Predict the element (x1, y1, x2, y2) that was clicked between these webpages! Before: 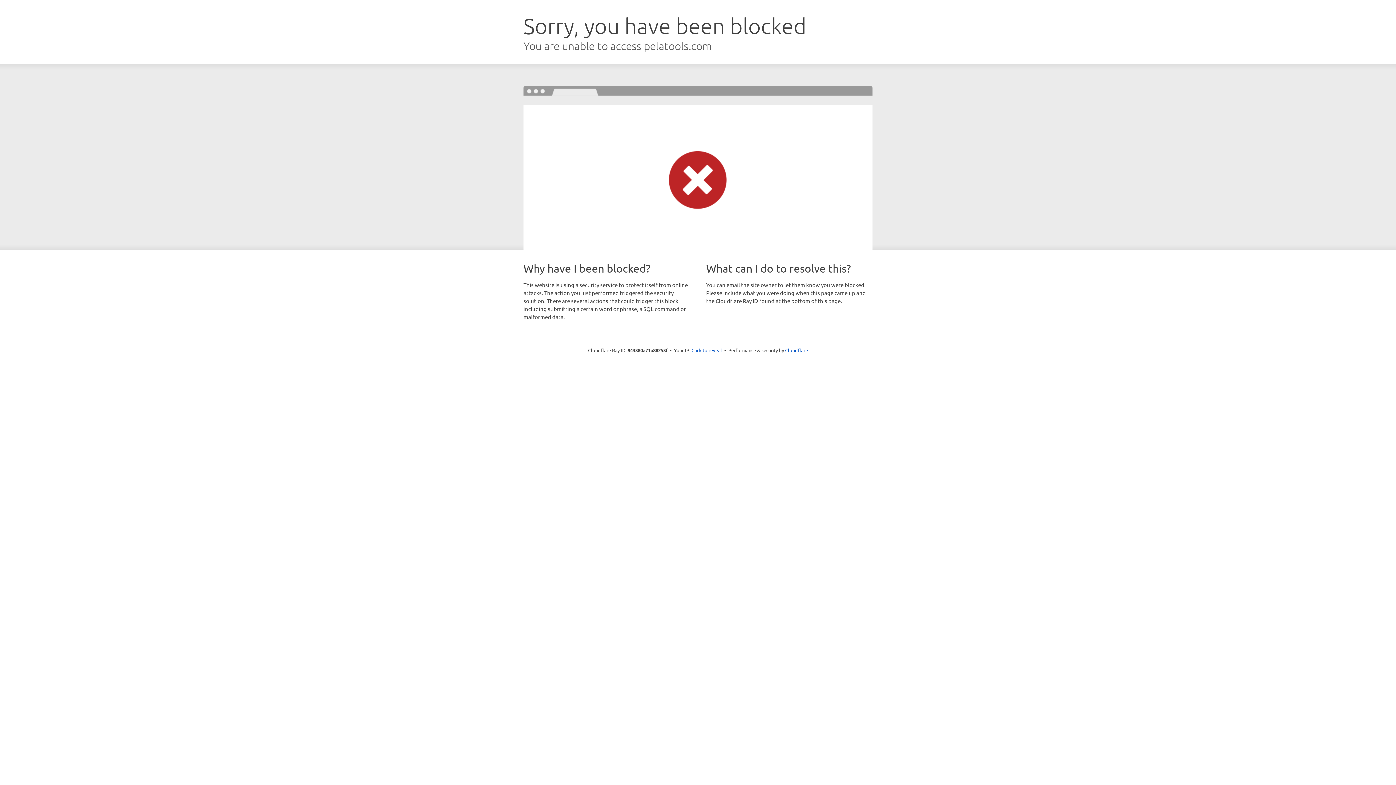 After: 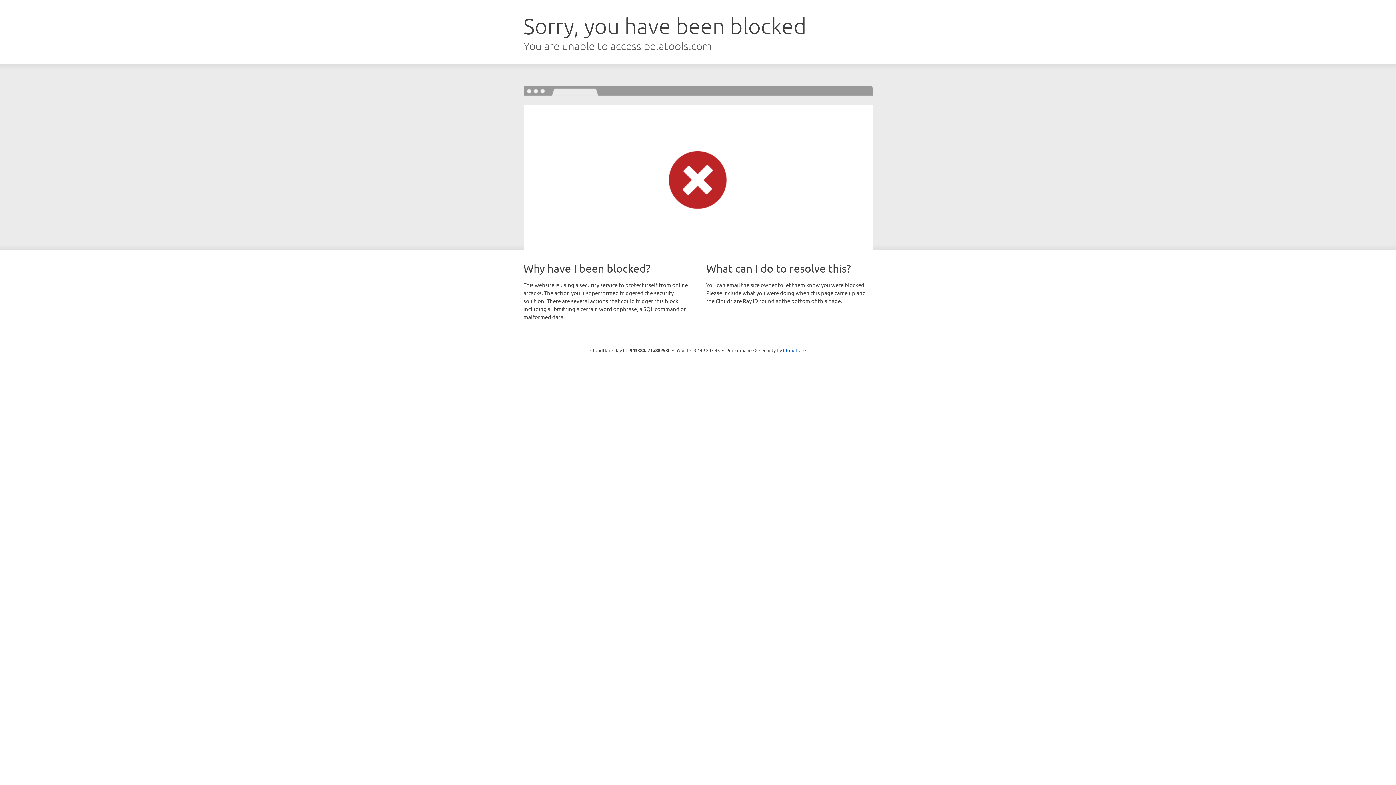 Action: label: Click to reveal bbox: (691, 346, 722, 353)